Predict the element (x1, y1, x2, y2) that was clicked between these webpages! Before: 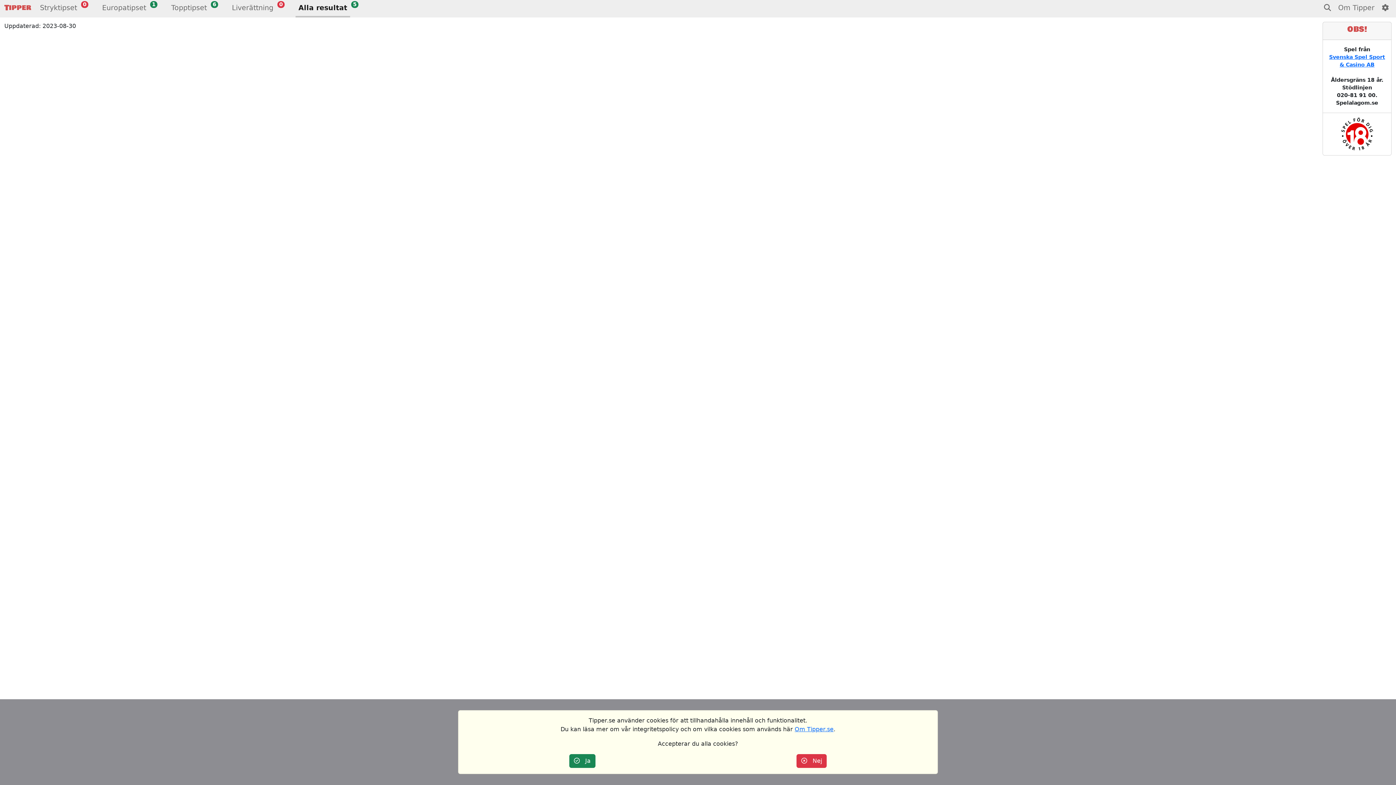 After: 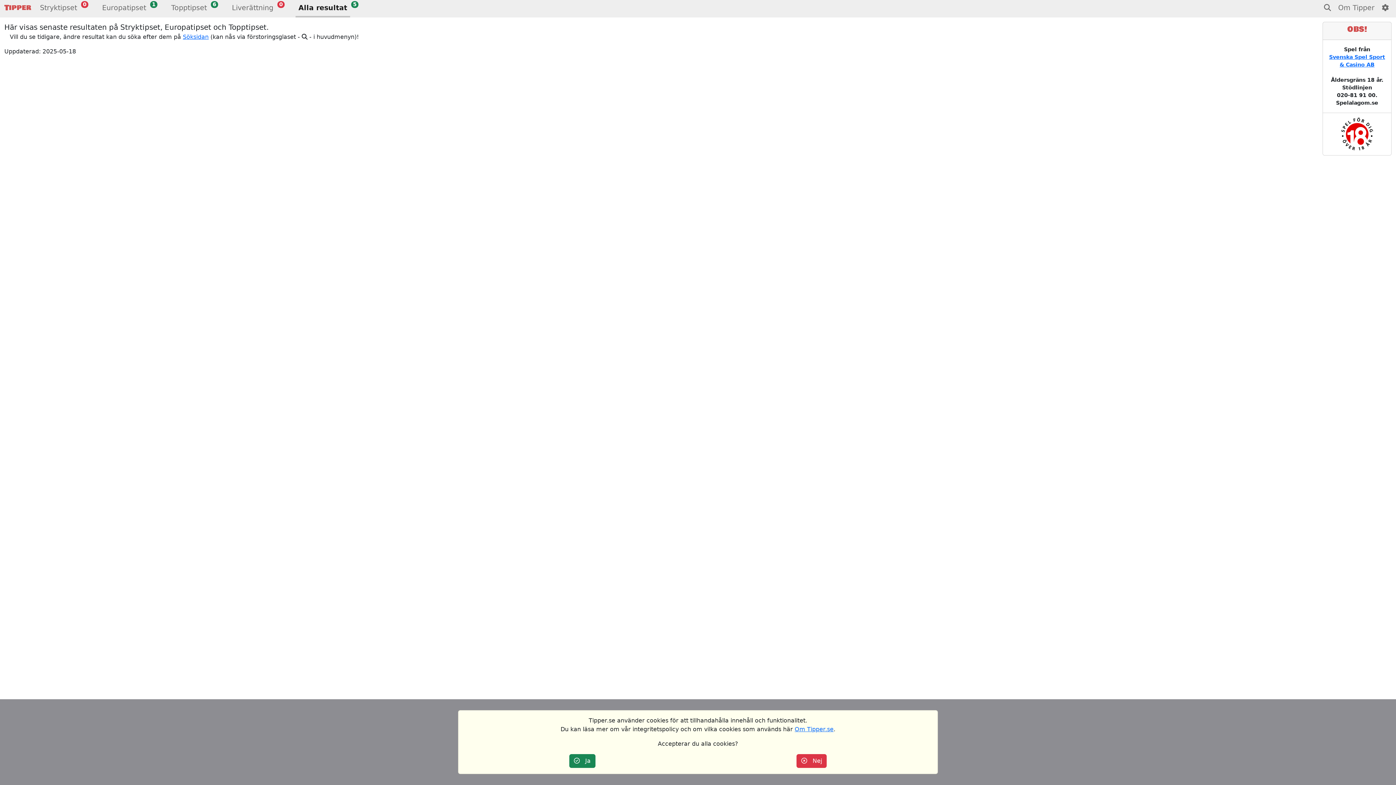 Action: bbox: (794, 726, 833, 733) label: Om Tipper.se